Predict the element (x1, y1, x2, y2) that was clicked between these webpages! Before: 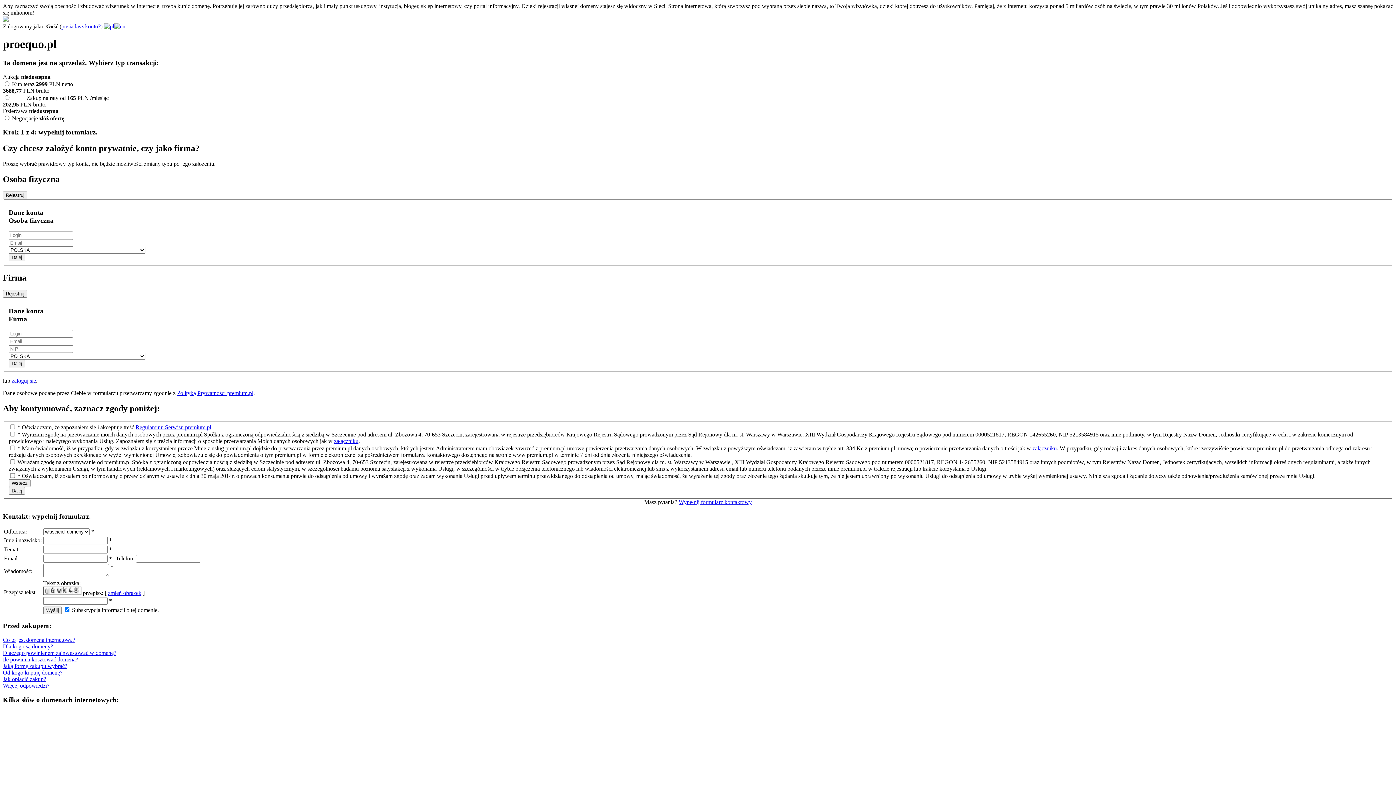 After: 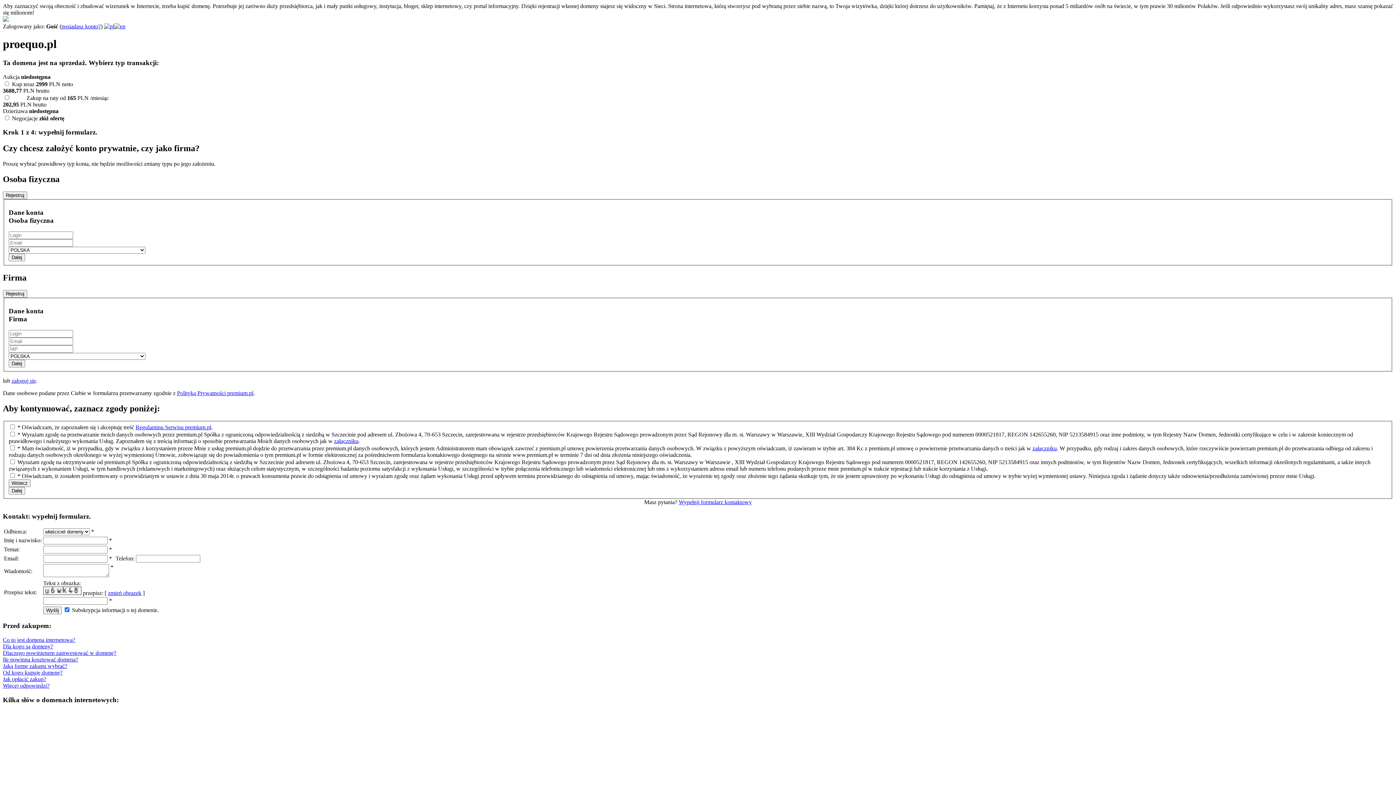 Action: bbox: (2, 663, 67, 669) label: Jaką formę zakupu wybrać?